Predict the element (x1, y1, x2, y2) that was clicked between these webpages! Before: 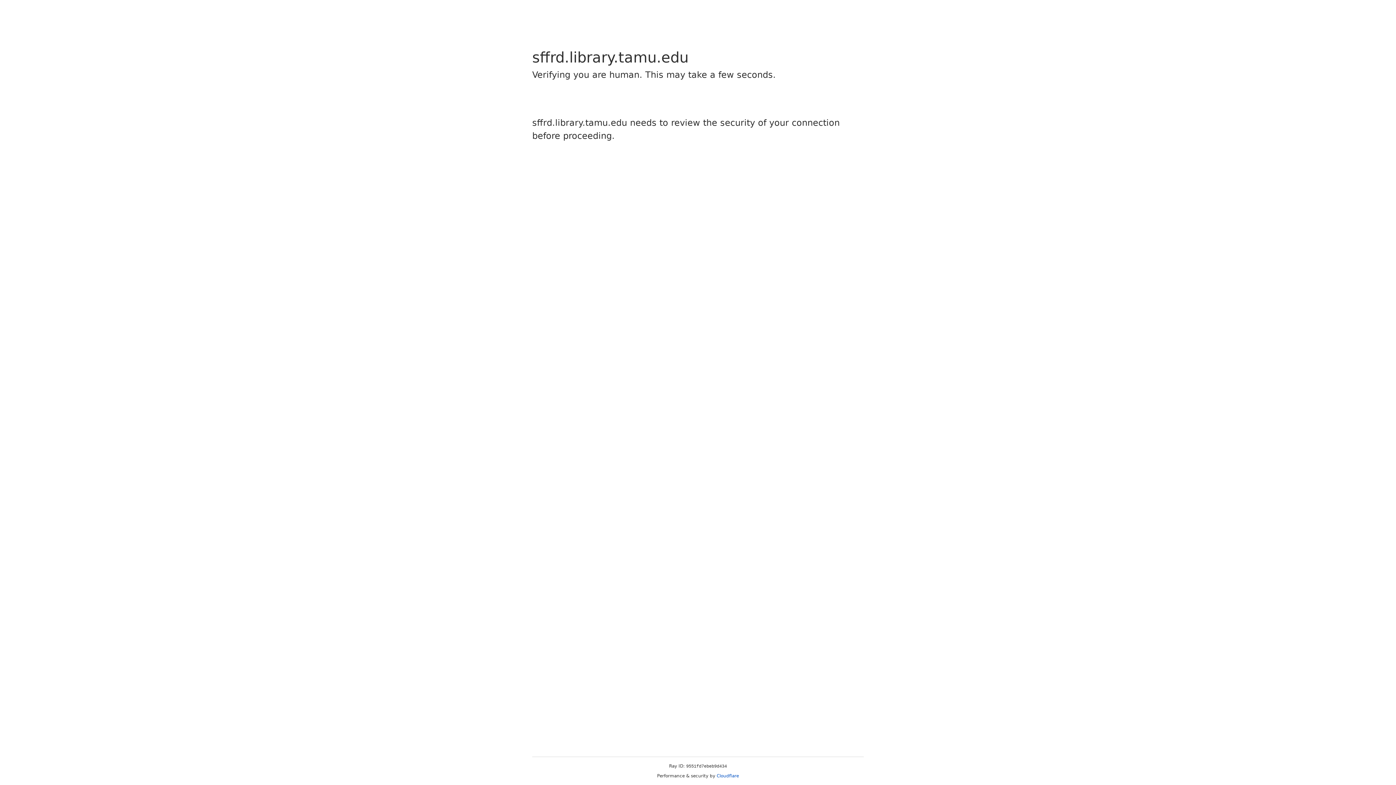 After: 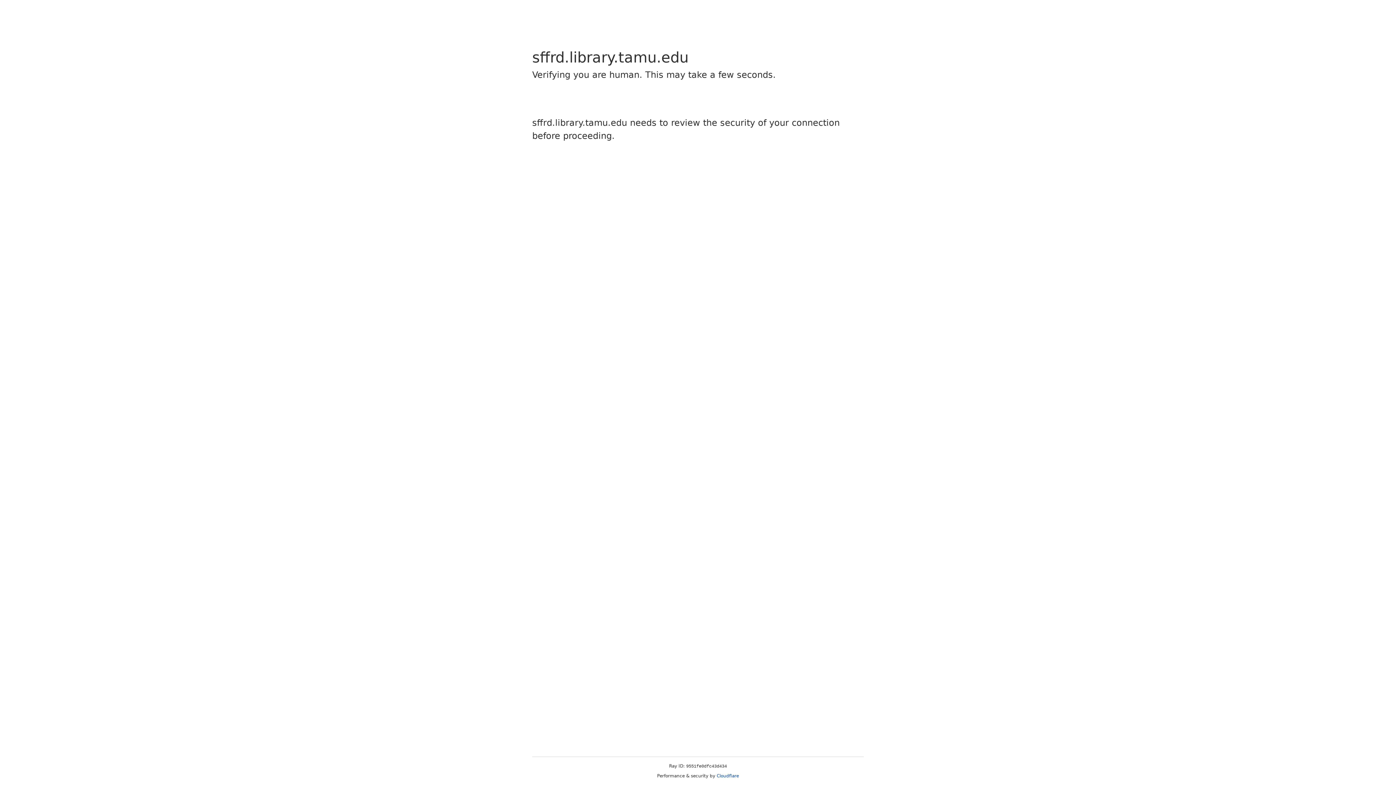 Action: bbox: (716, 773, 739, 778) label: Cloudflare